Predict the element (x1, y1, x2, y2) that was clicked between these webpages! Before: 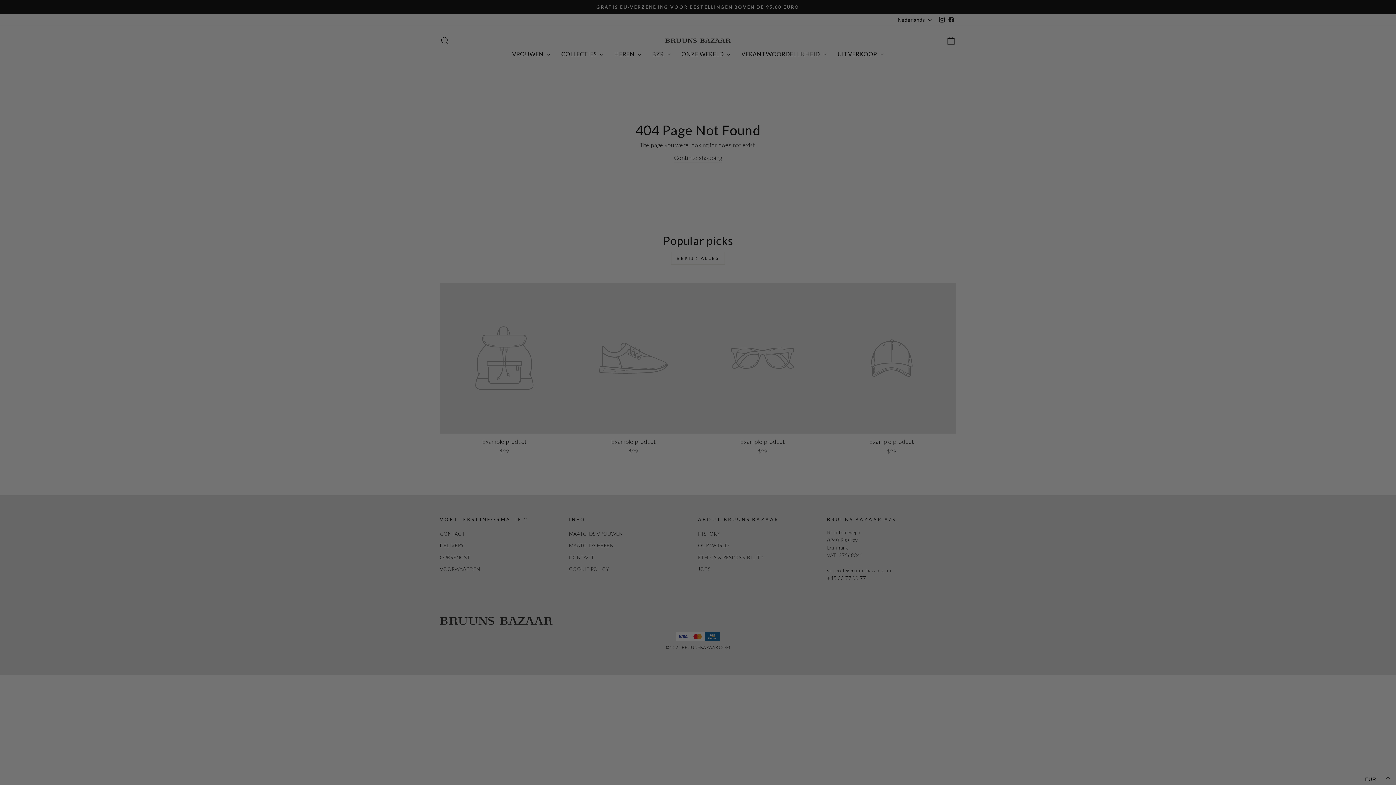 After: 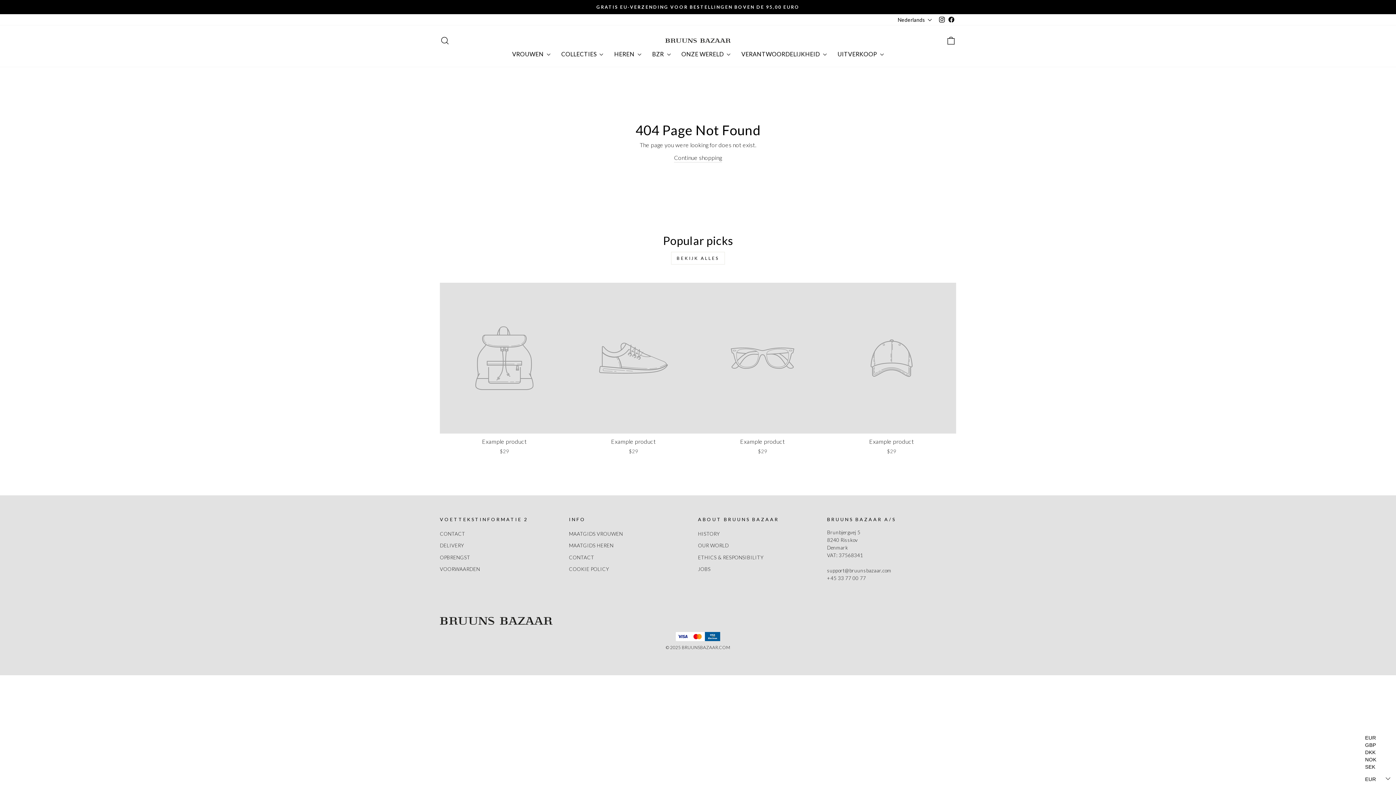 Action: bbox: (1361, 775, 1392, 786) label: EUR